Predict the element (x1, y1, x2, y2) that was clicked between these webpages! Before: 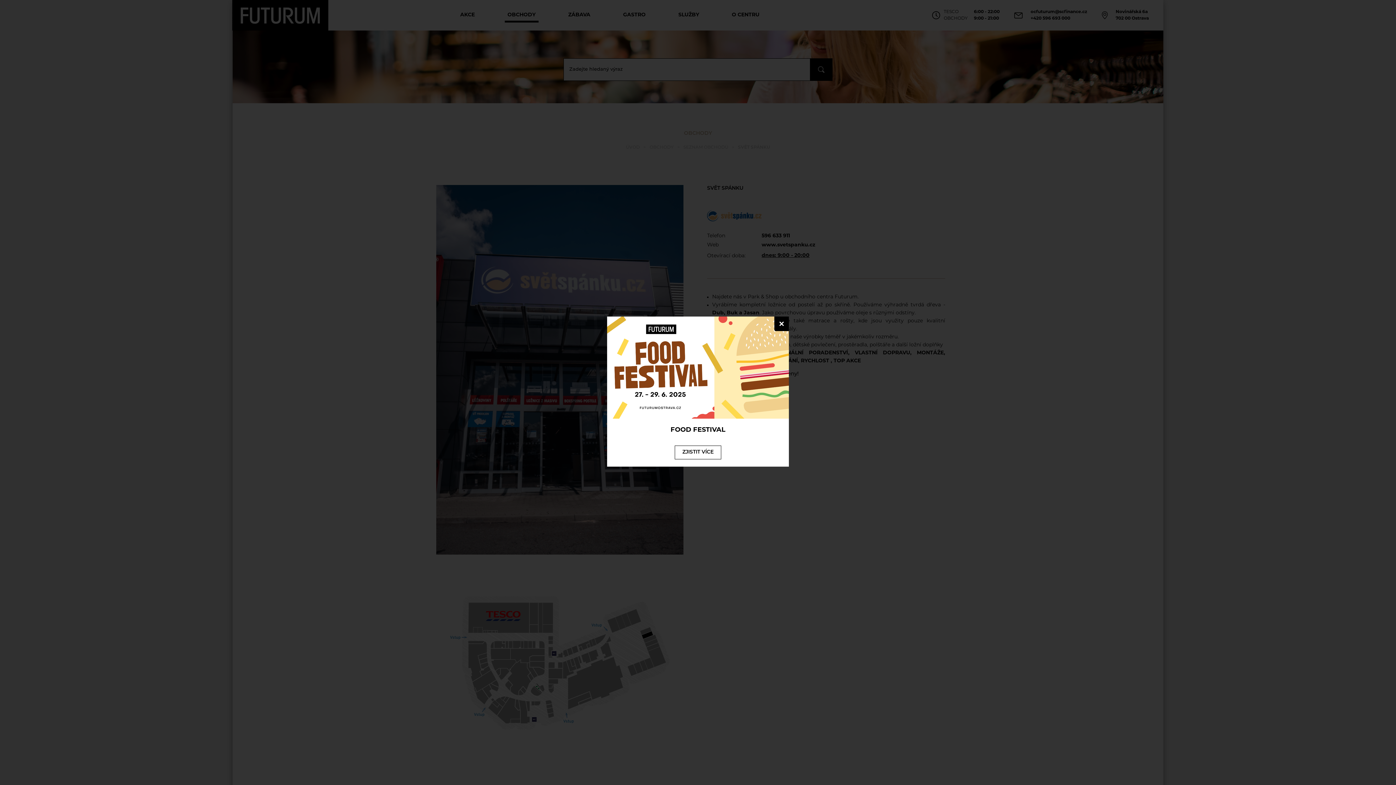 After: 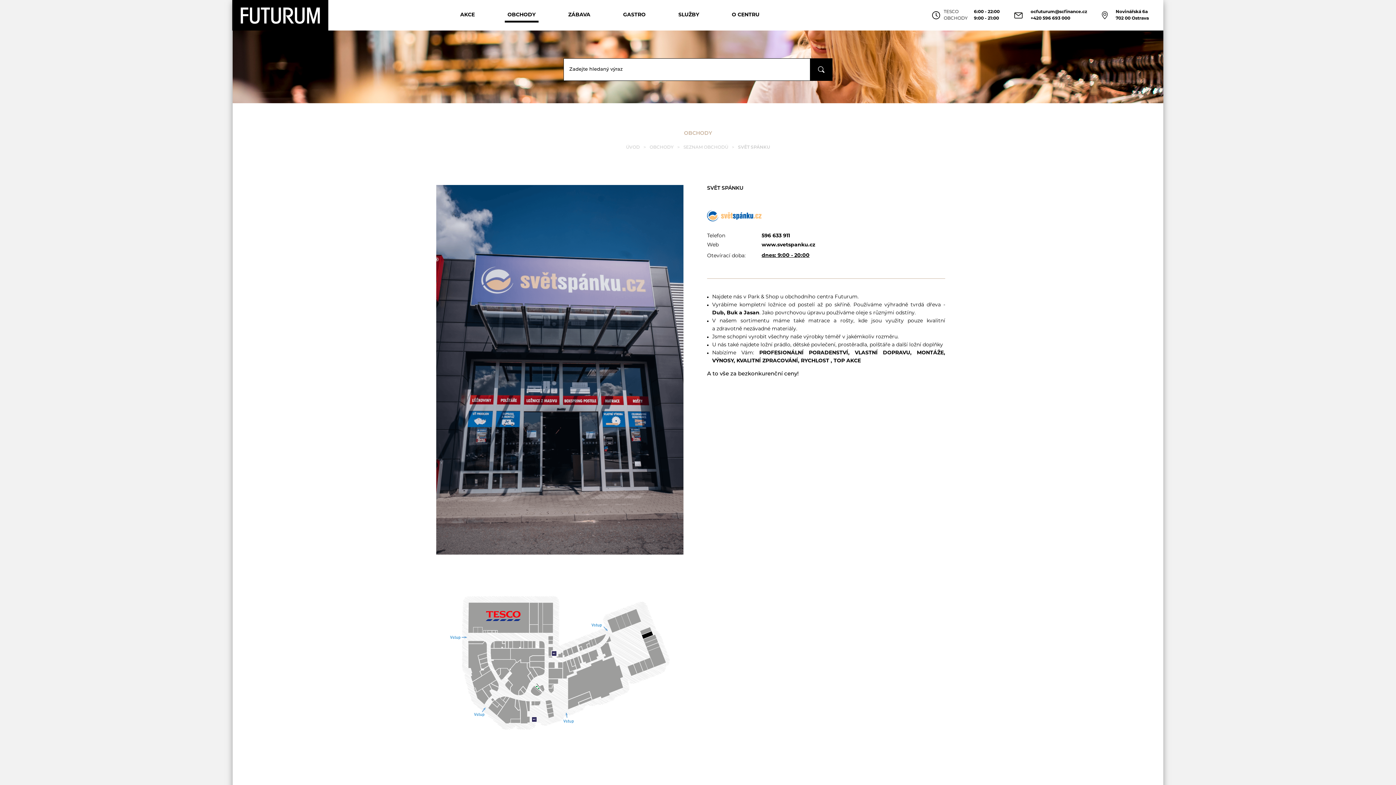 Action: bbox: (774, 316, 789, 331) label: Zavřít